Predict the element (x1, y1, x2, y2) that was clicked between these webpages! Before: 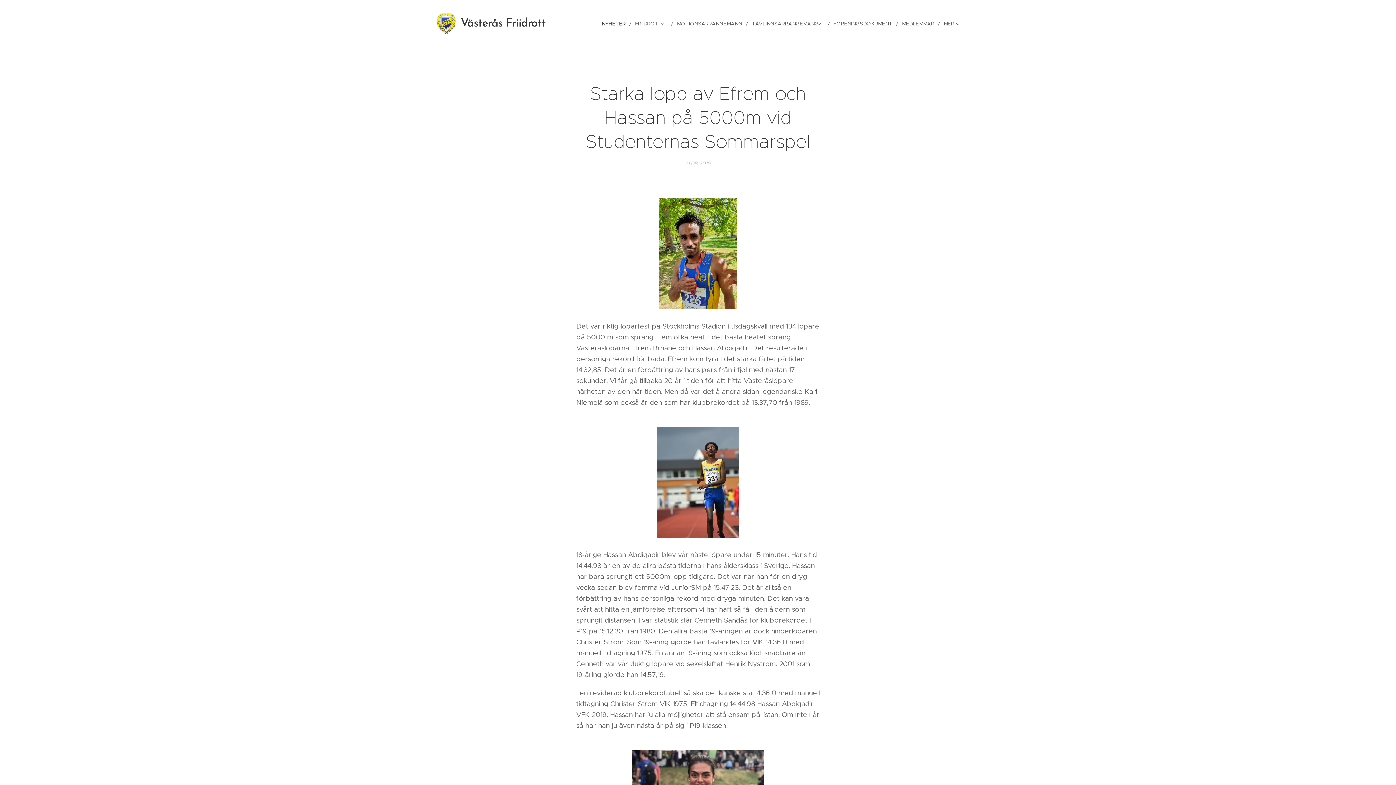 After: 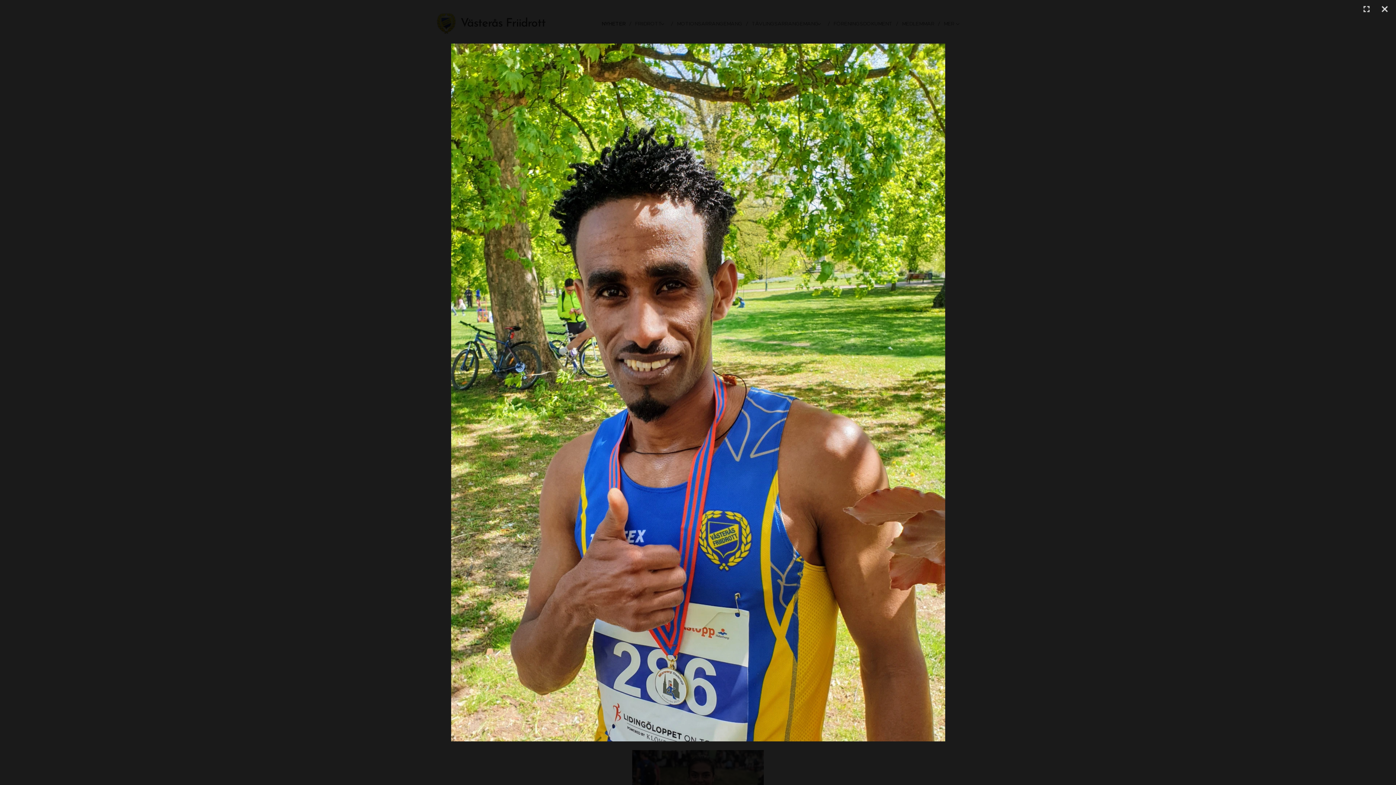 Action: bbox: (658, 198, 737, 309)